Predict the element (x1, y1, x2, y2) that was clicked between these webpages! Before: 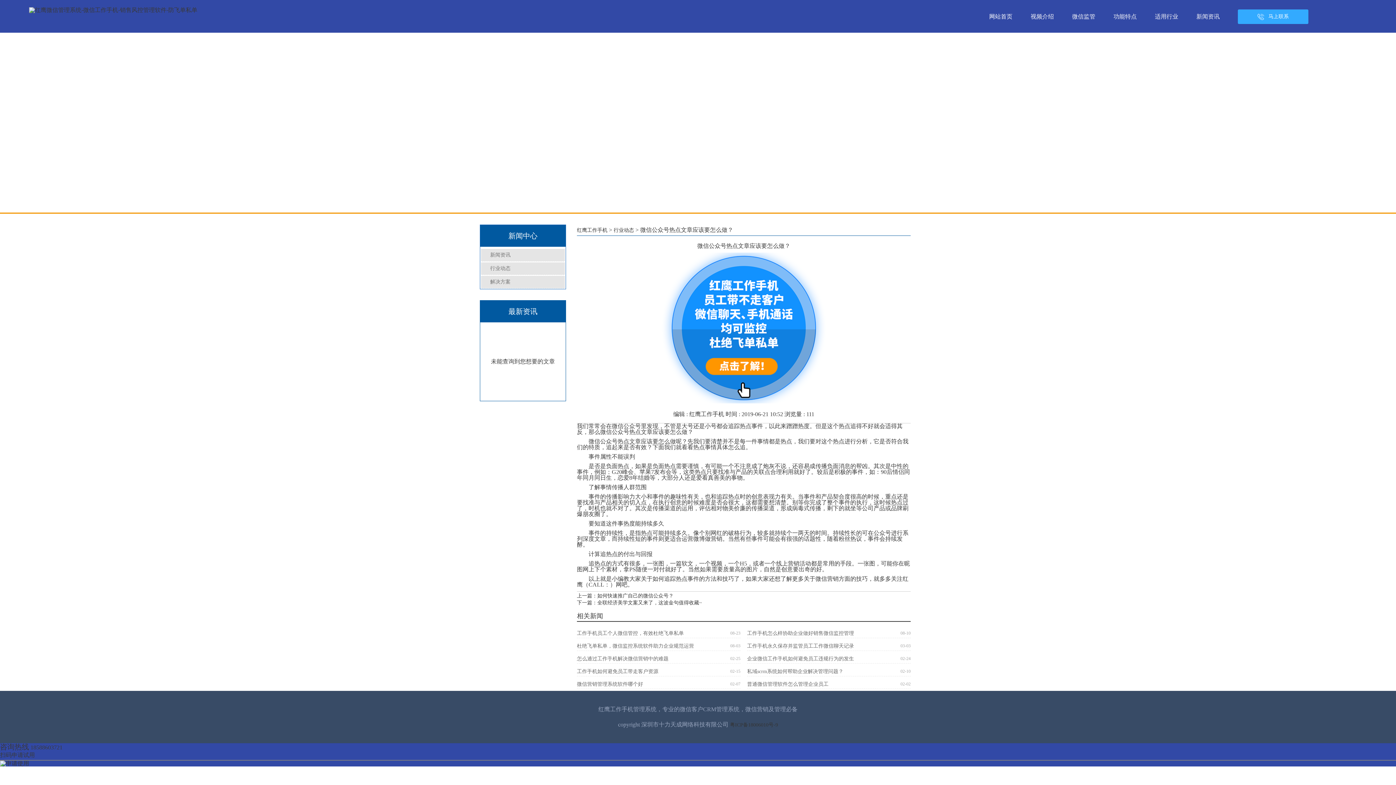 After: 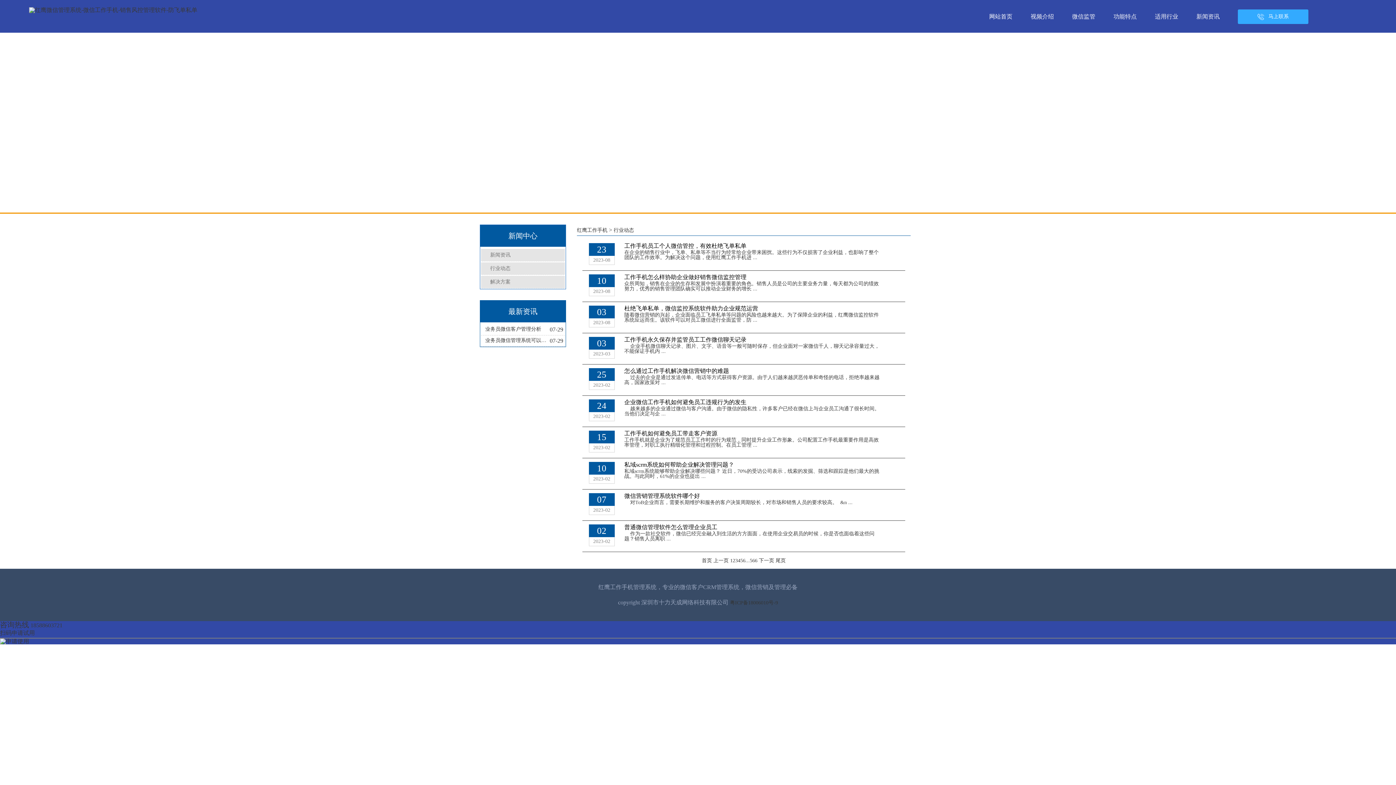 Action: bbox: (613, 227, 634, 233) label: 行业动态